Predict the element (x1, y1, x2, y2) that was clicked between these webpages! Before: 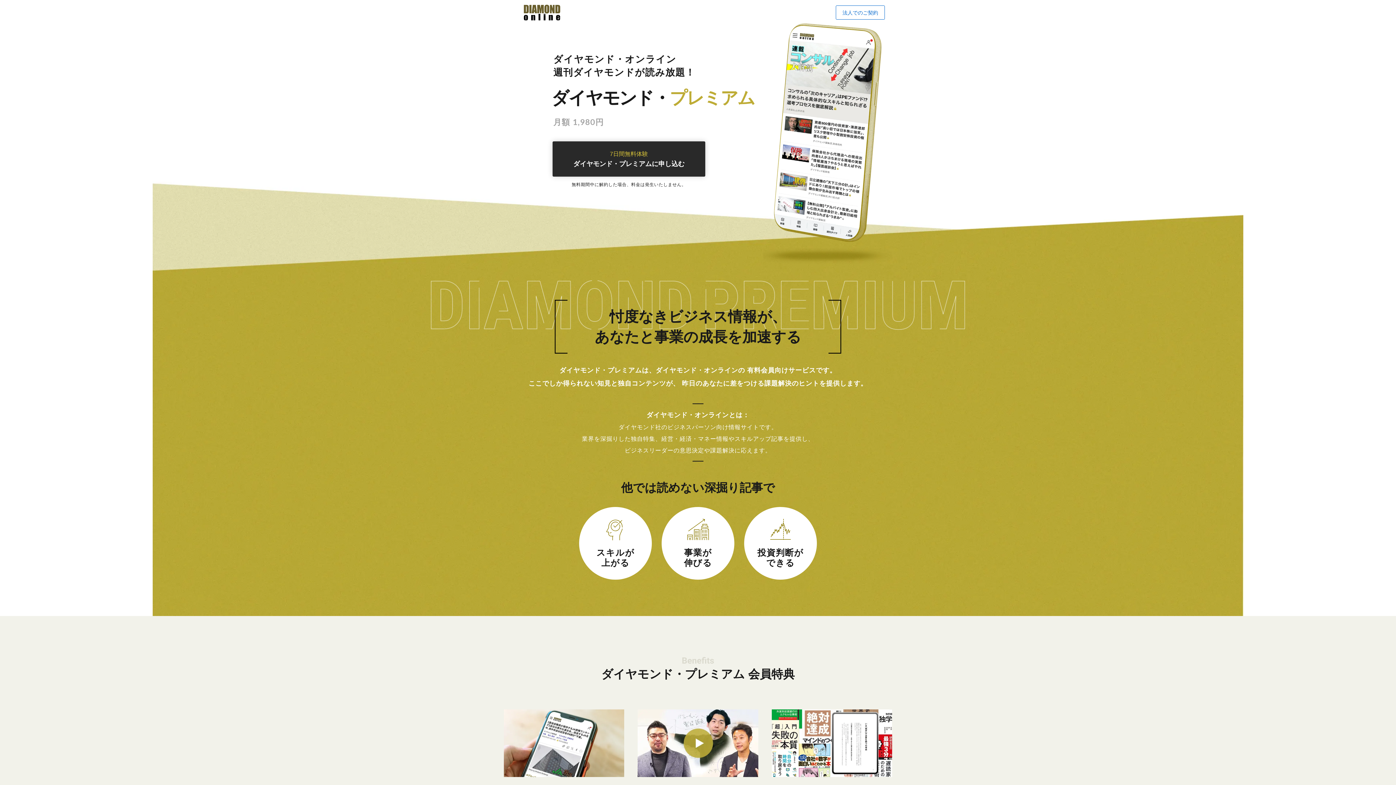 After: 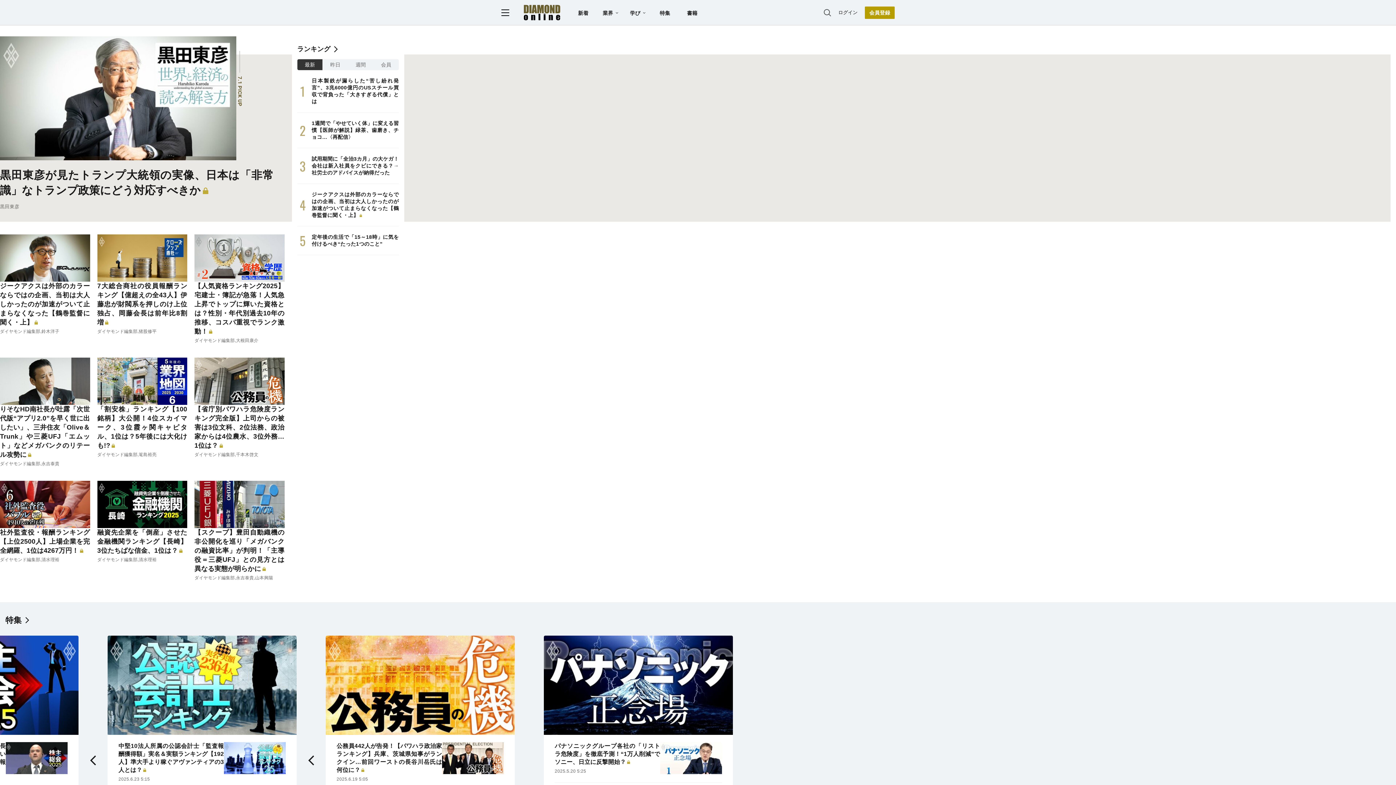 Action: bbox: (524, 4, 560, 20)